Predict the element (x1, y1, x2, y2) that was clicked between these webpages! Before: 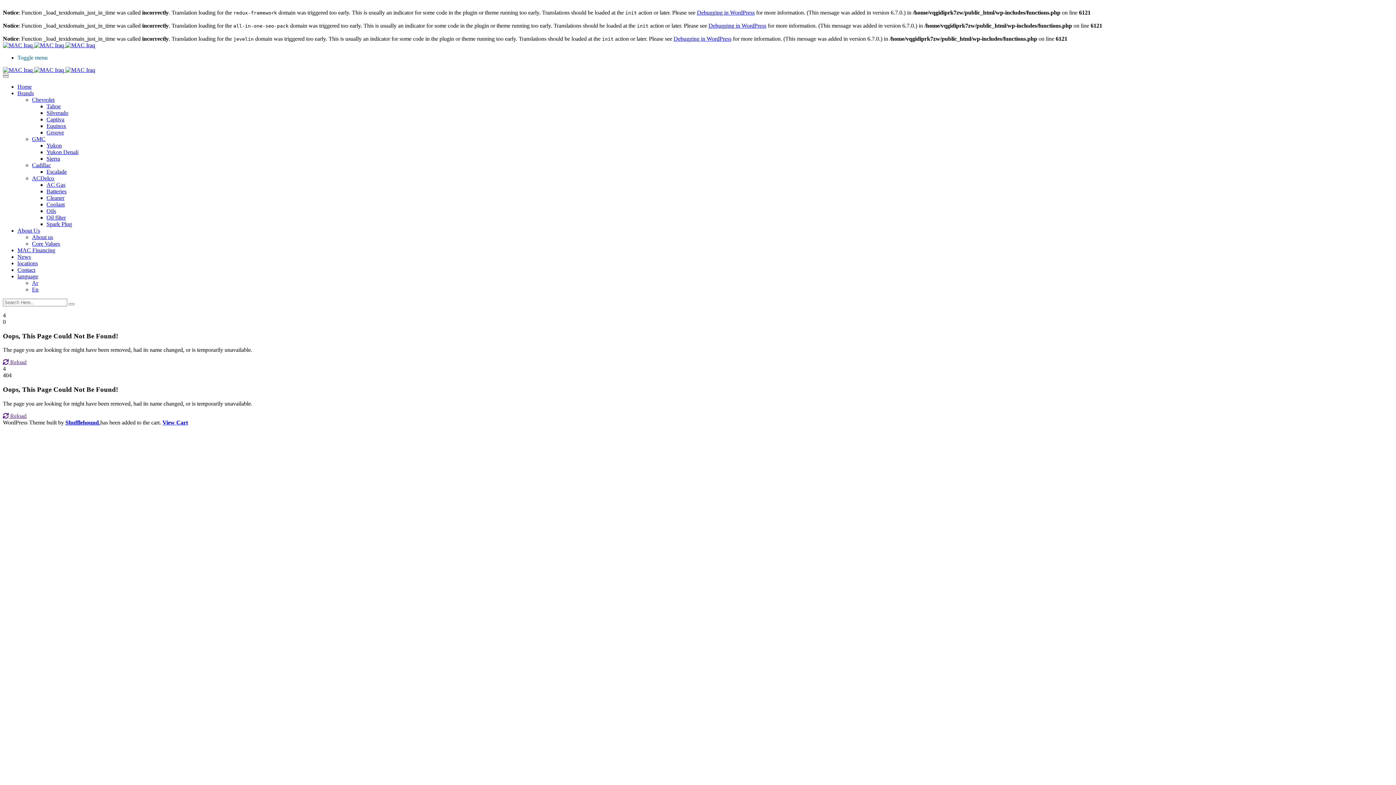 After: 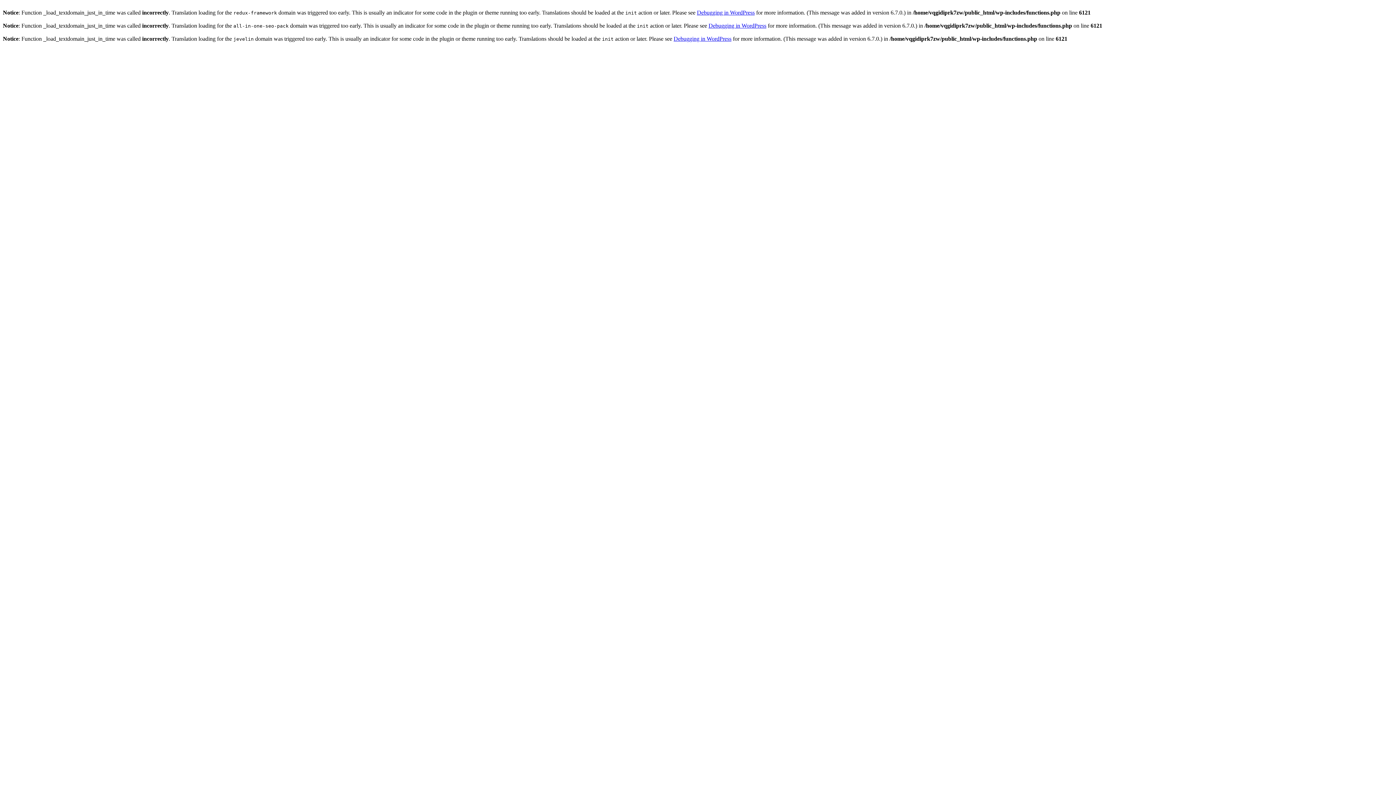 Action: bbox: (17, 253, 30, 260) label: News